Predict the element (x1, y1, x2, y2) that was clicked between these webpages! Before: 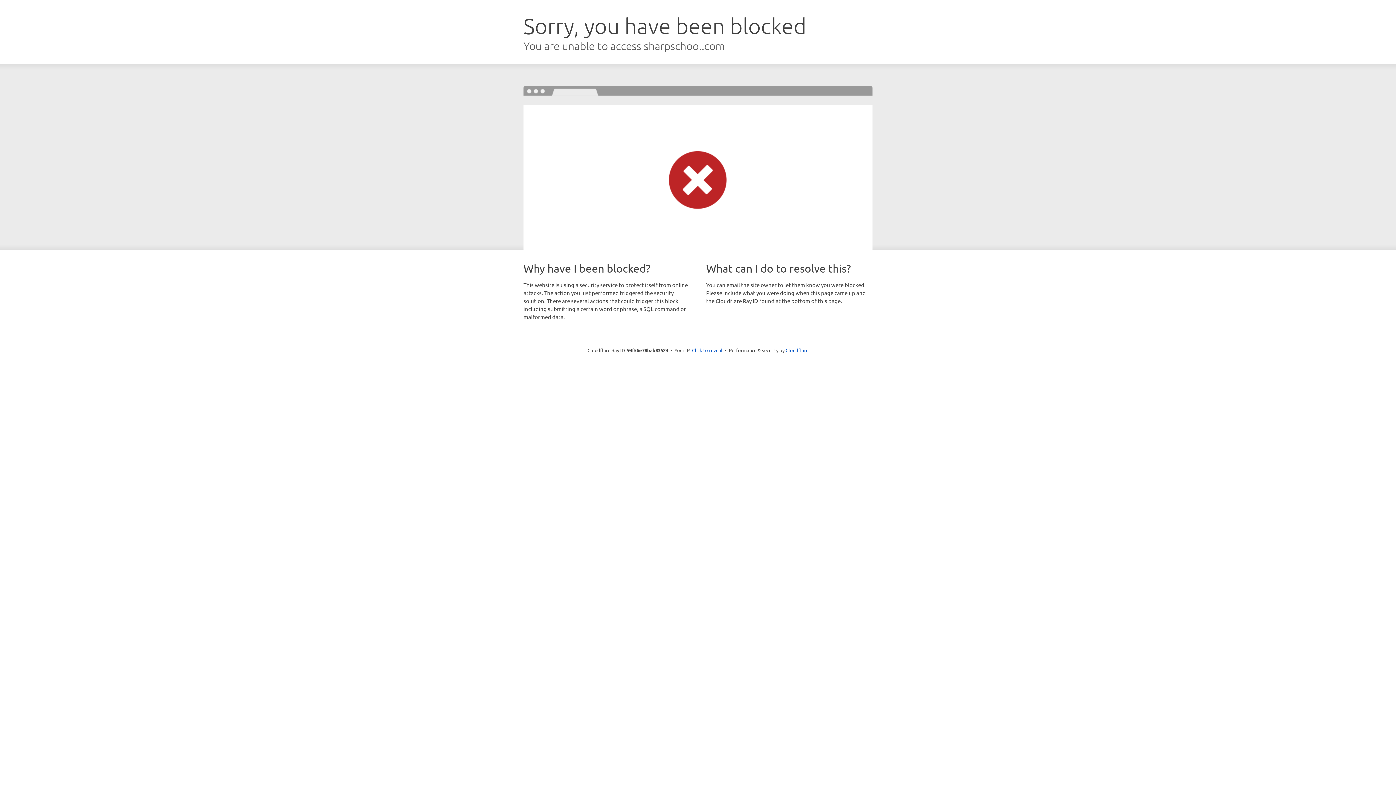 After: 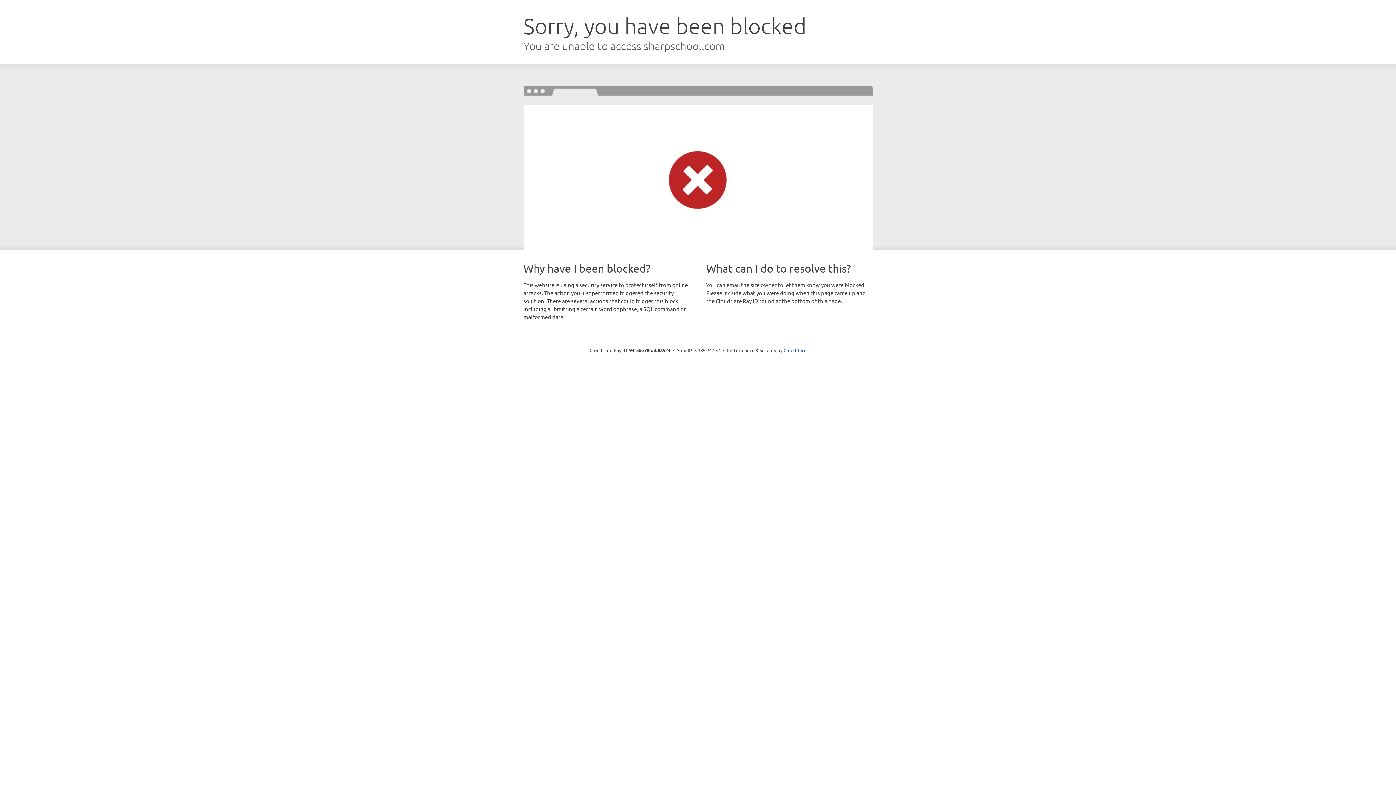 Action: label: Click to reveal bbox: (692, 346, 722, 353)